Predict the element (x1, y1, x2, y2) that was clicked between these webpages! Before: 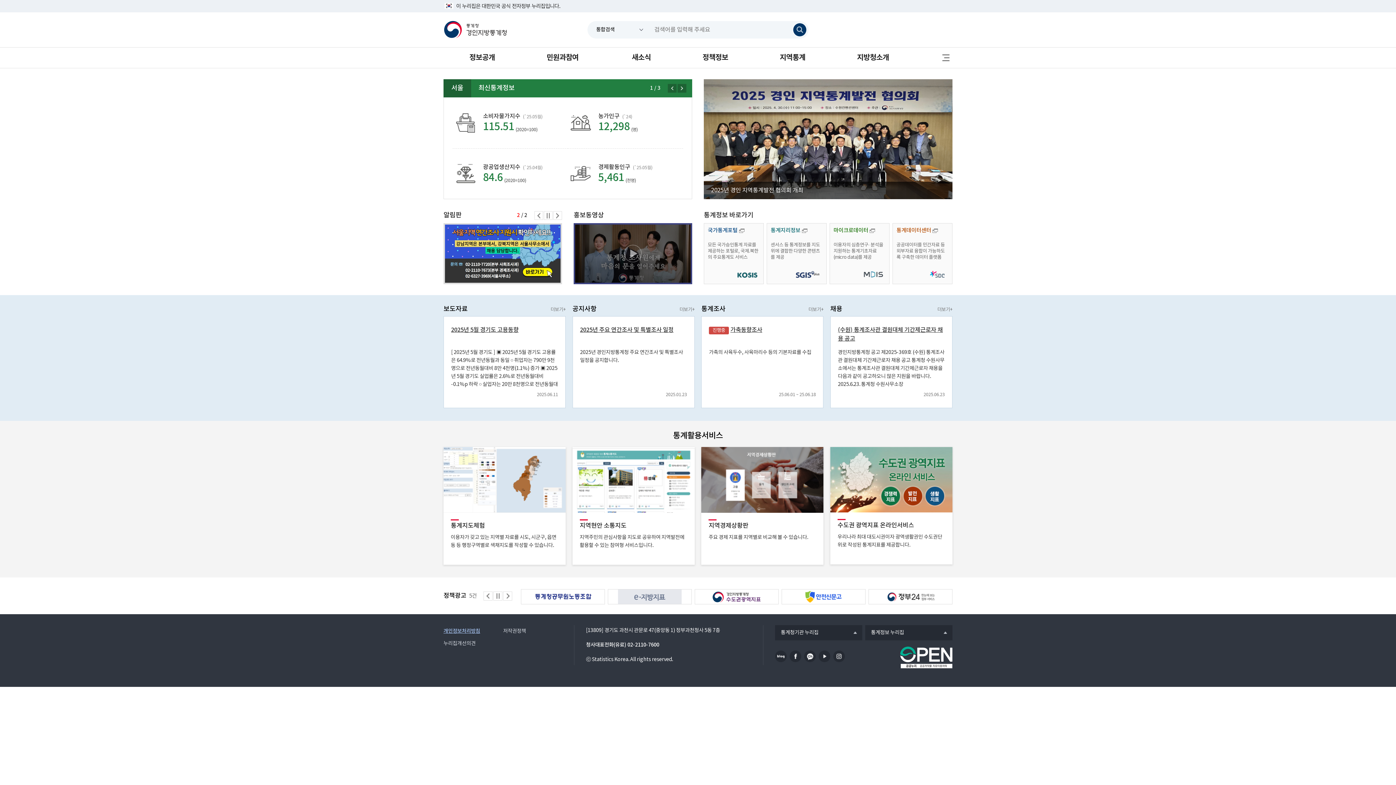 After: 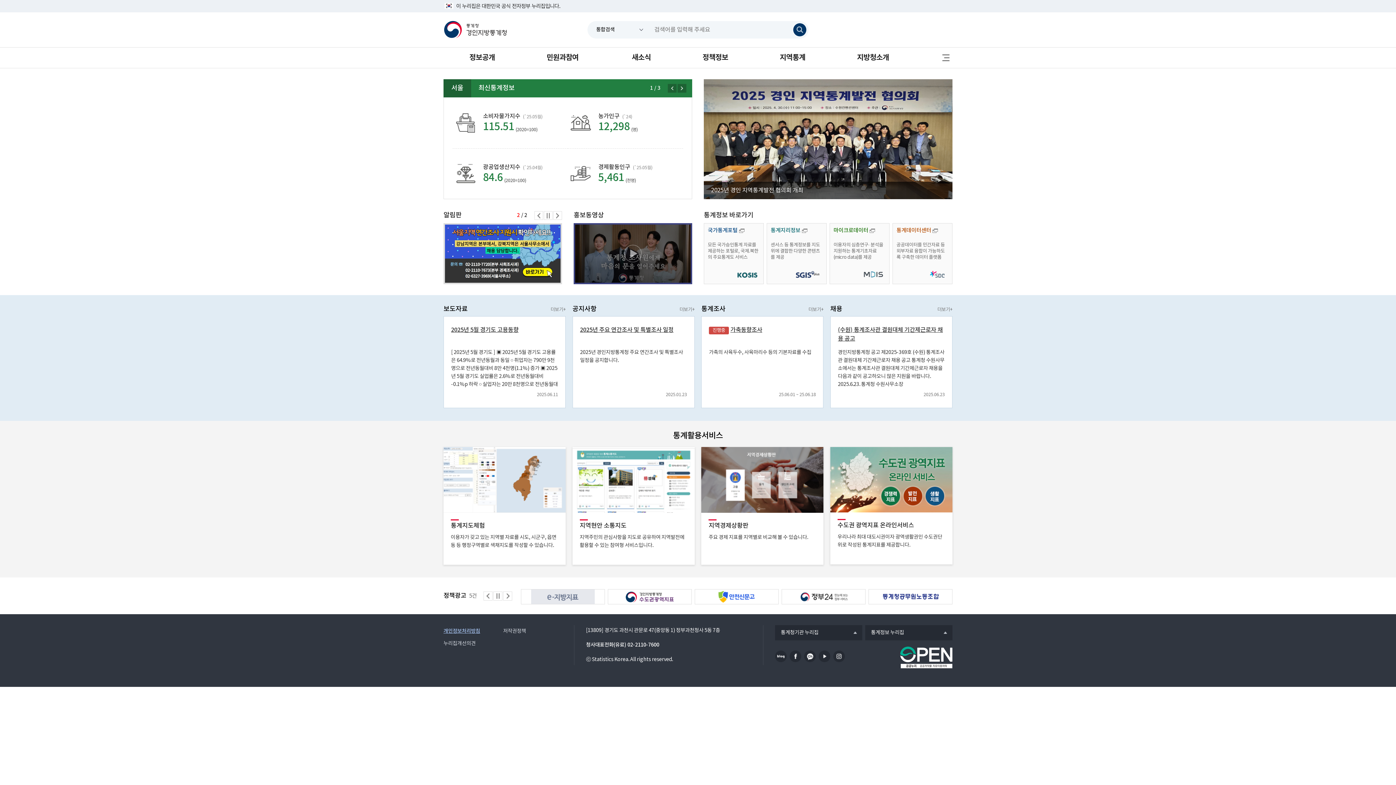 Action: bbox: (770, 227, 807, 233) label: 통계지리정보